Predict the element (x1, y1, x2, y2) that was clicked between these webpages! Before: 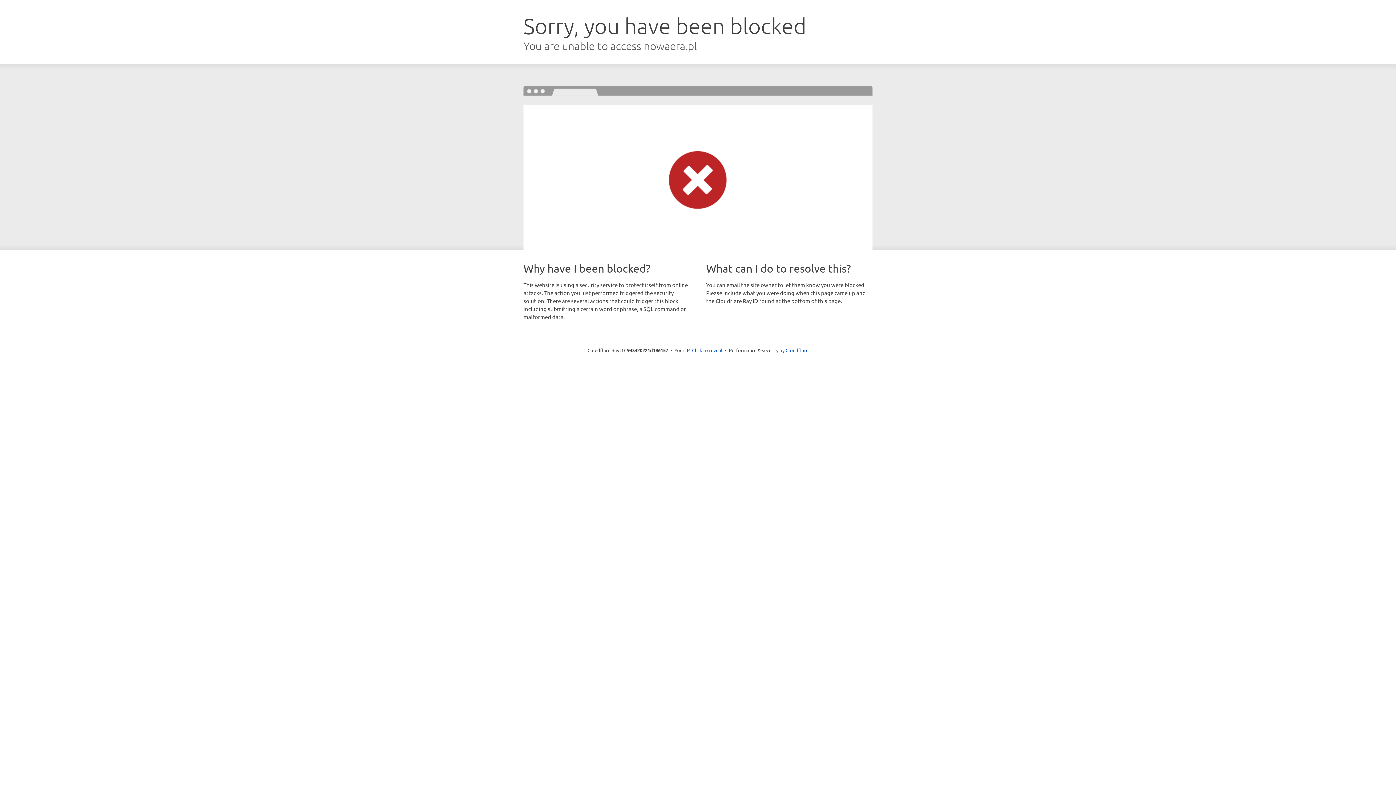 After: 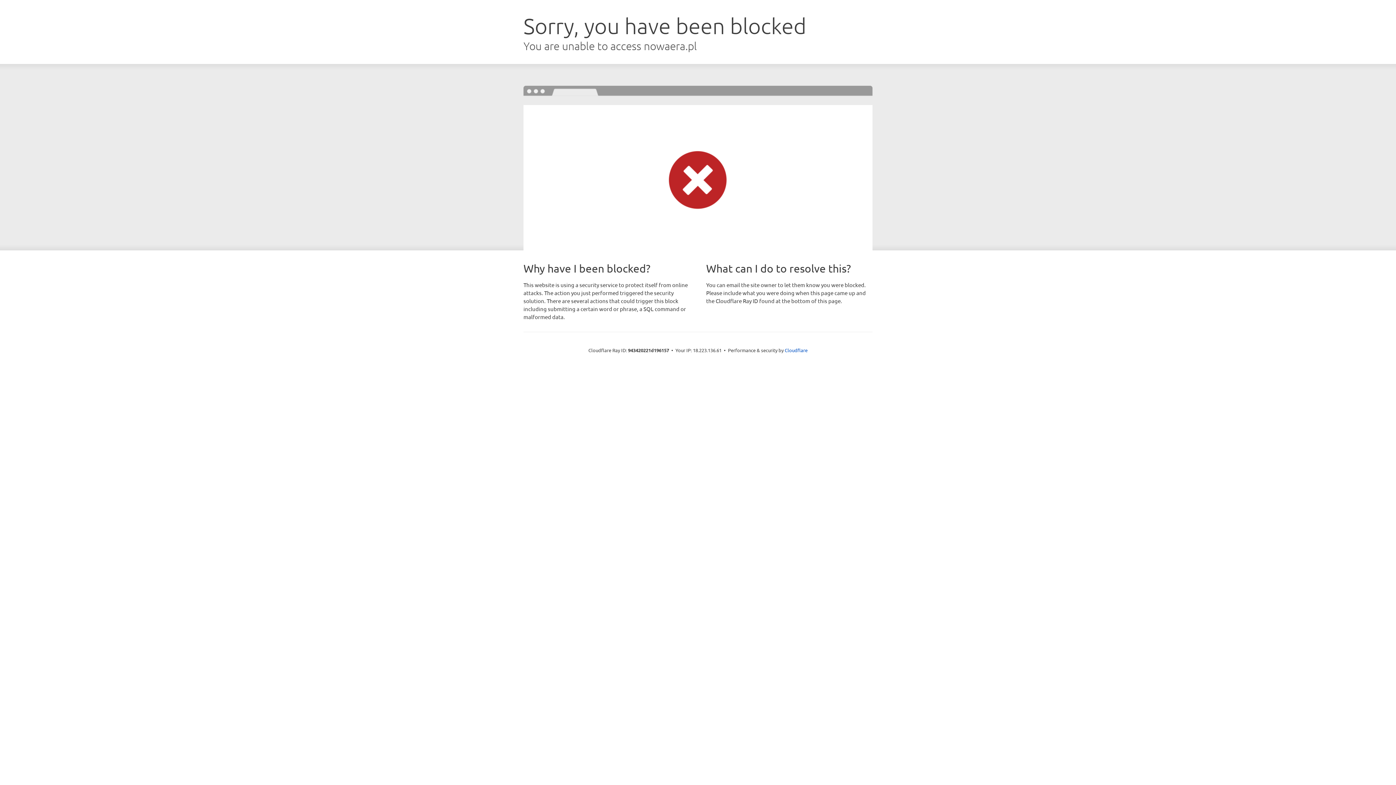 Action: label: Click to reveal bbox: (692, 346, 722, 353)